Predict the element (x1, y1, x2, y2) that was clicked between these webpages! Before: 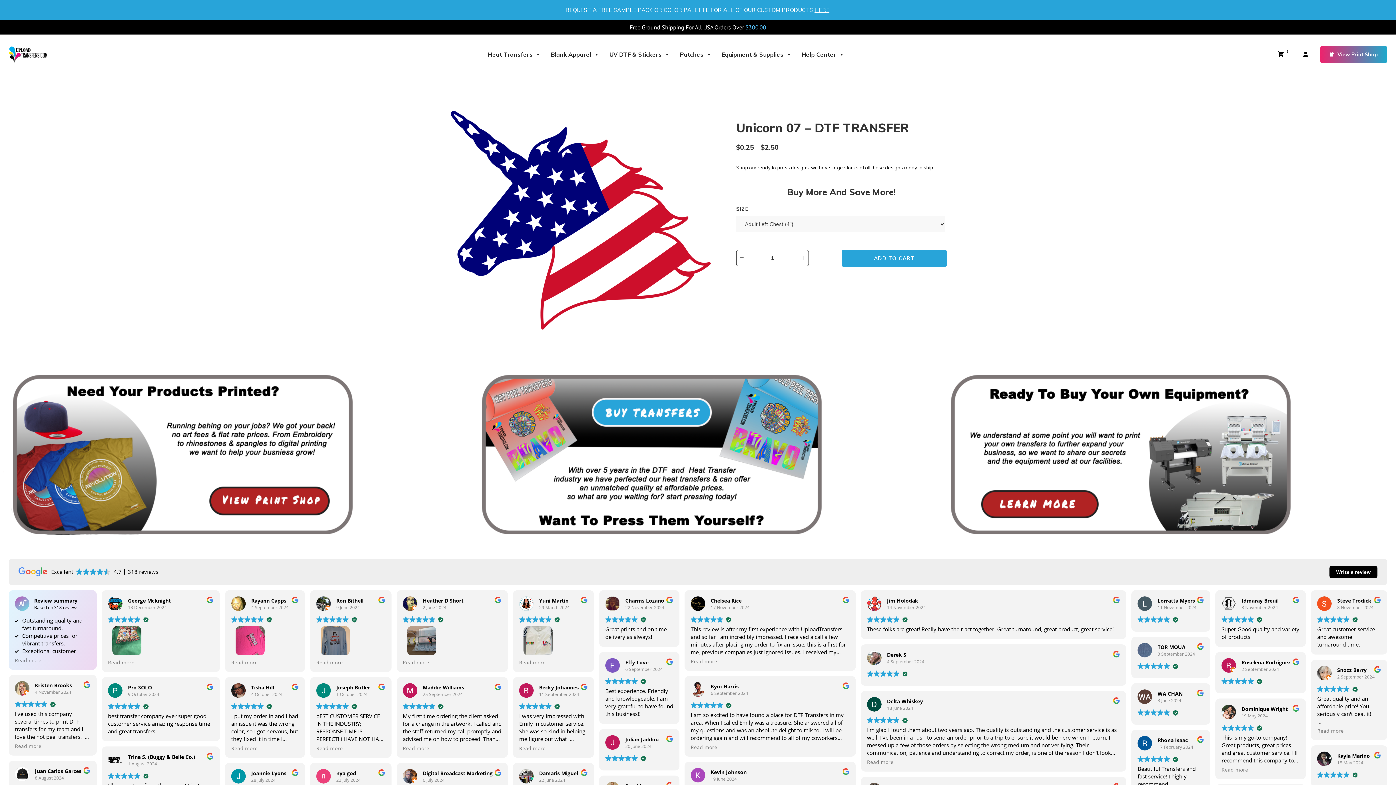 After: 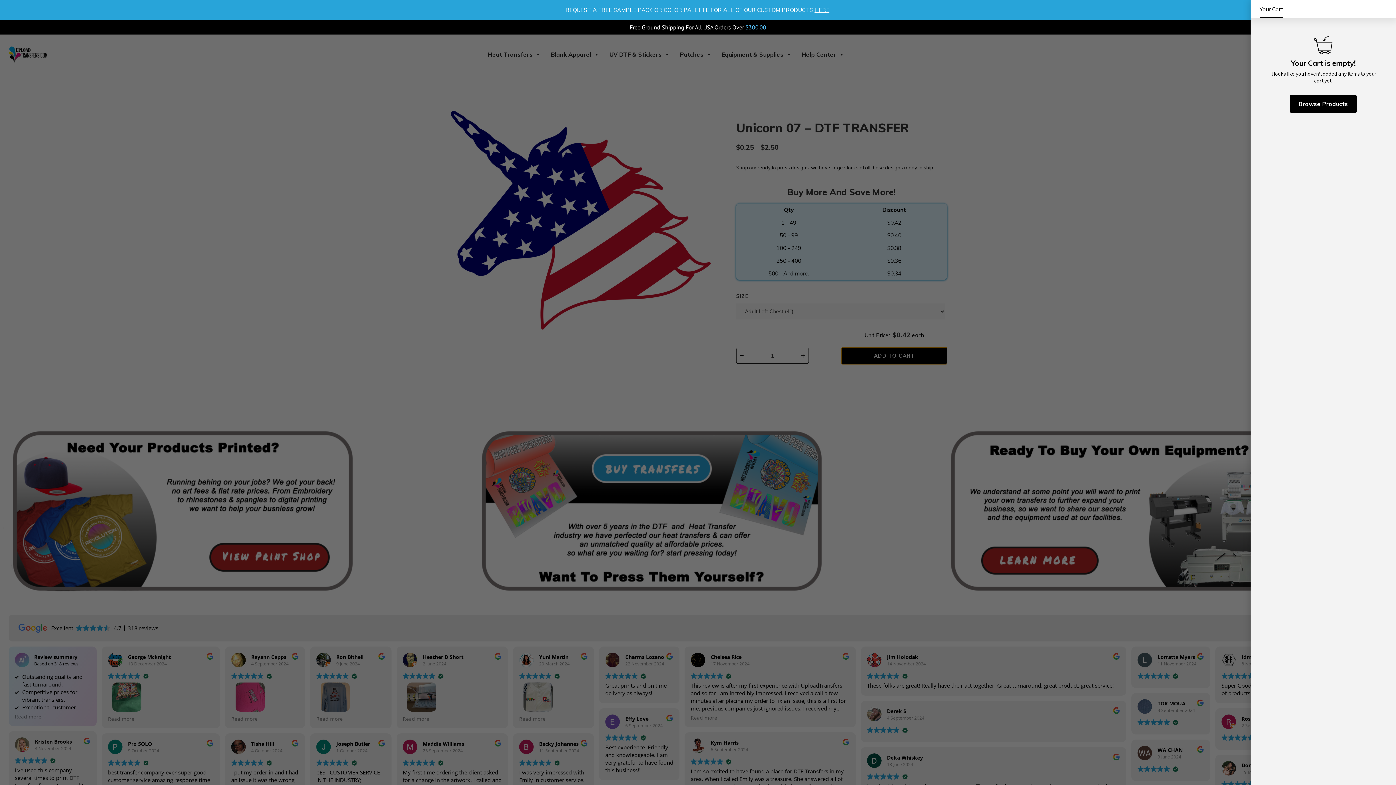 Action: bbox: (841, 250, 947, 266) label: ADD TO CART